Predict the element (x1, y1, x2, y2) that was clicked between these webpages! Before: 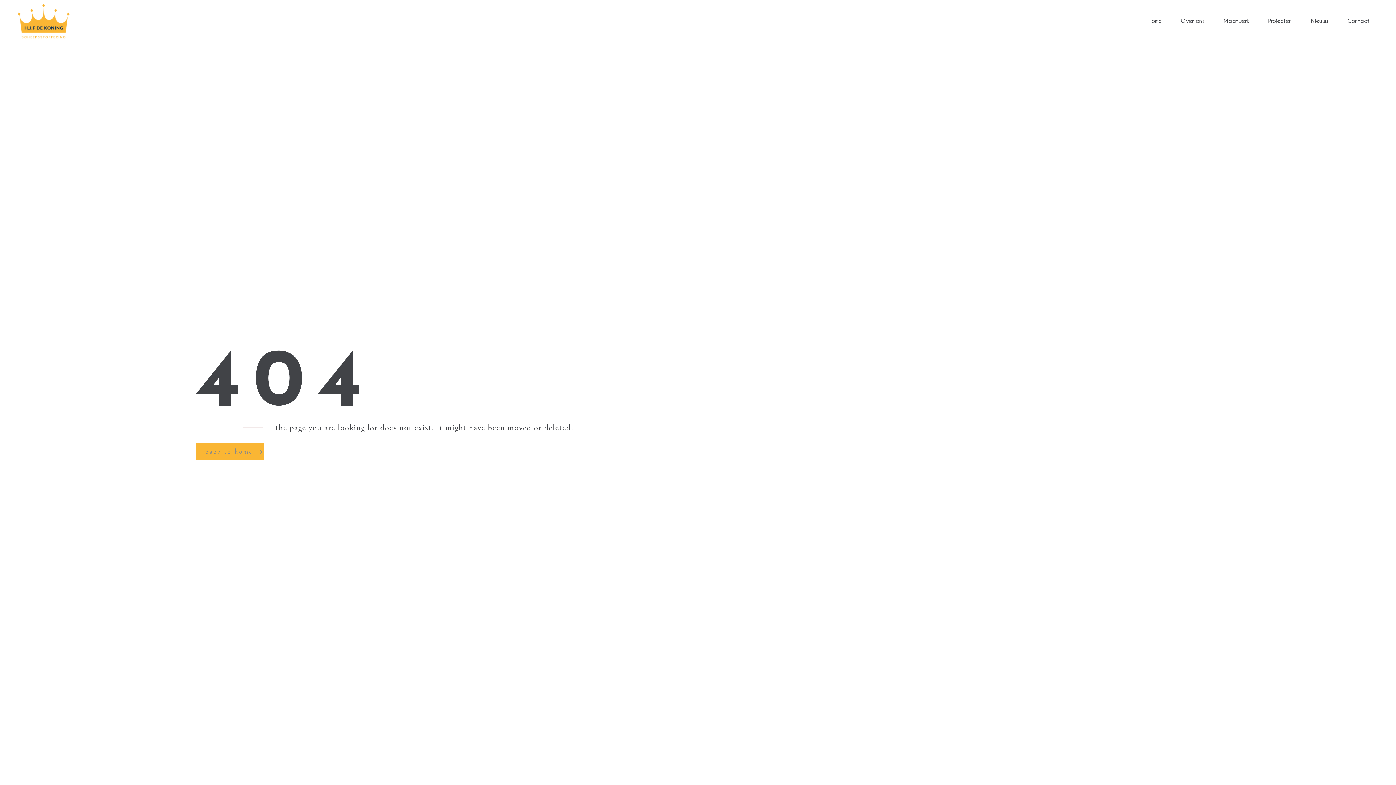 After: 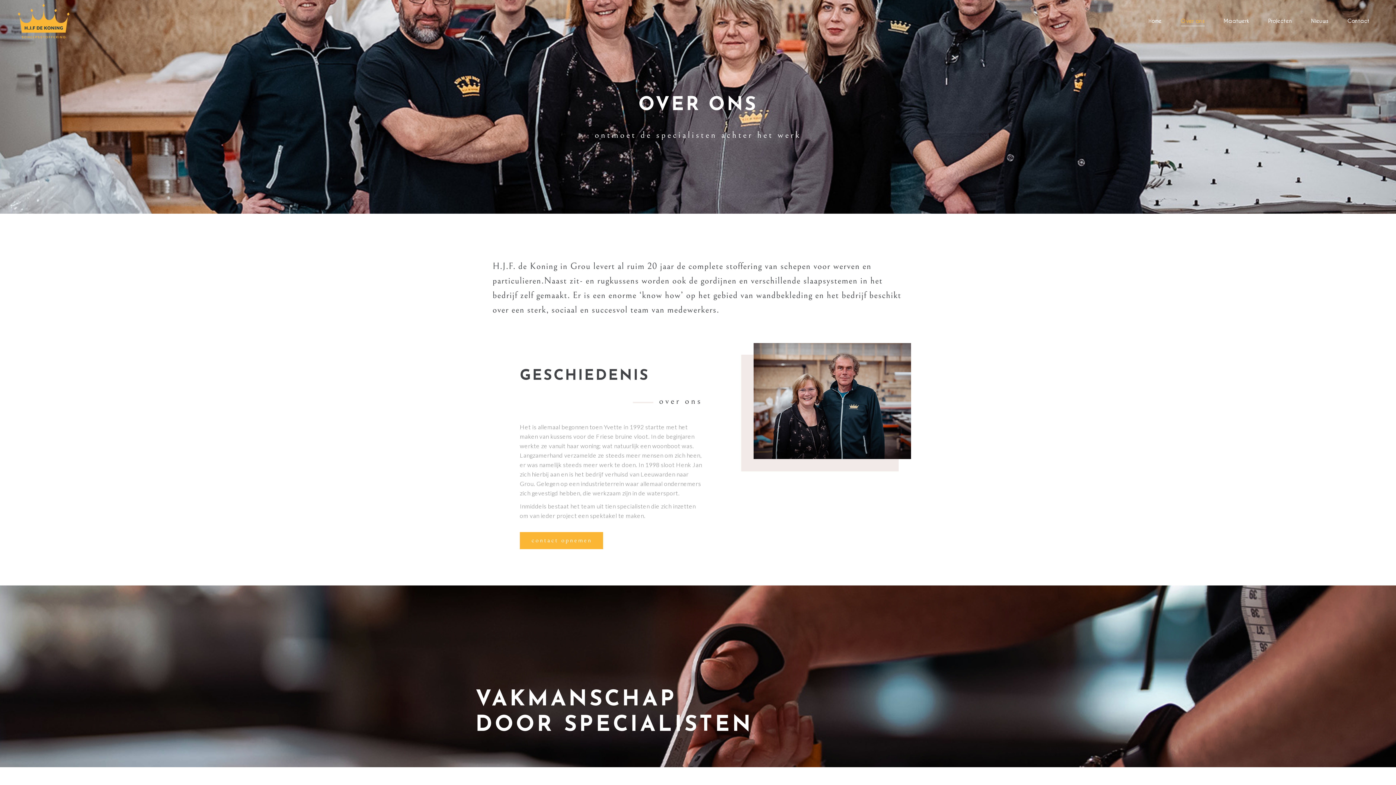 Action: label: Over ons bbox: (1171, 0, 1214, 41)